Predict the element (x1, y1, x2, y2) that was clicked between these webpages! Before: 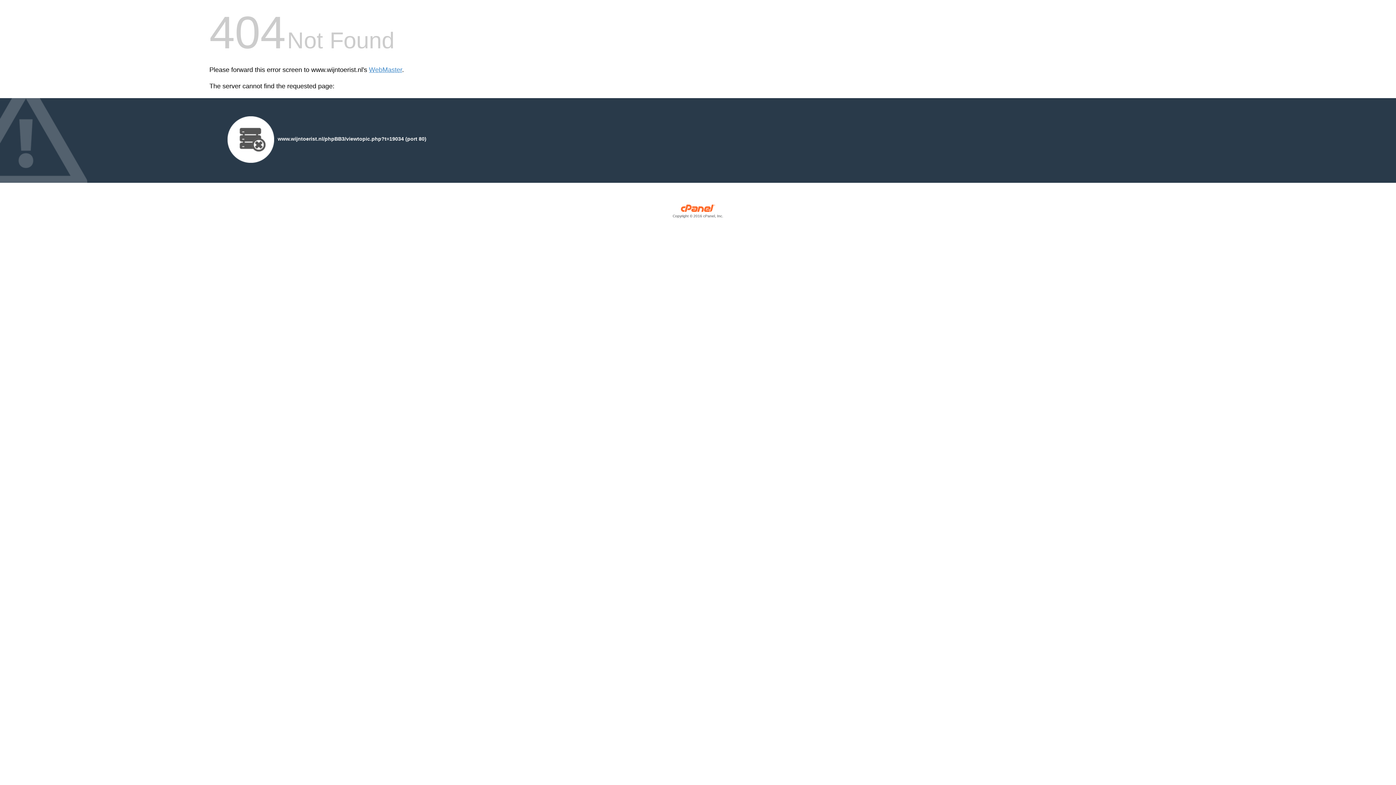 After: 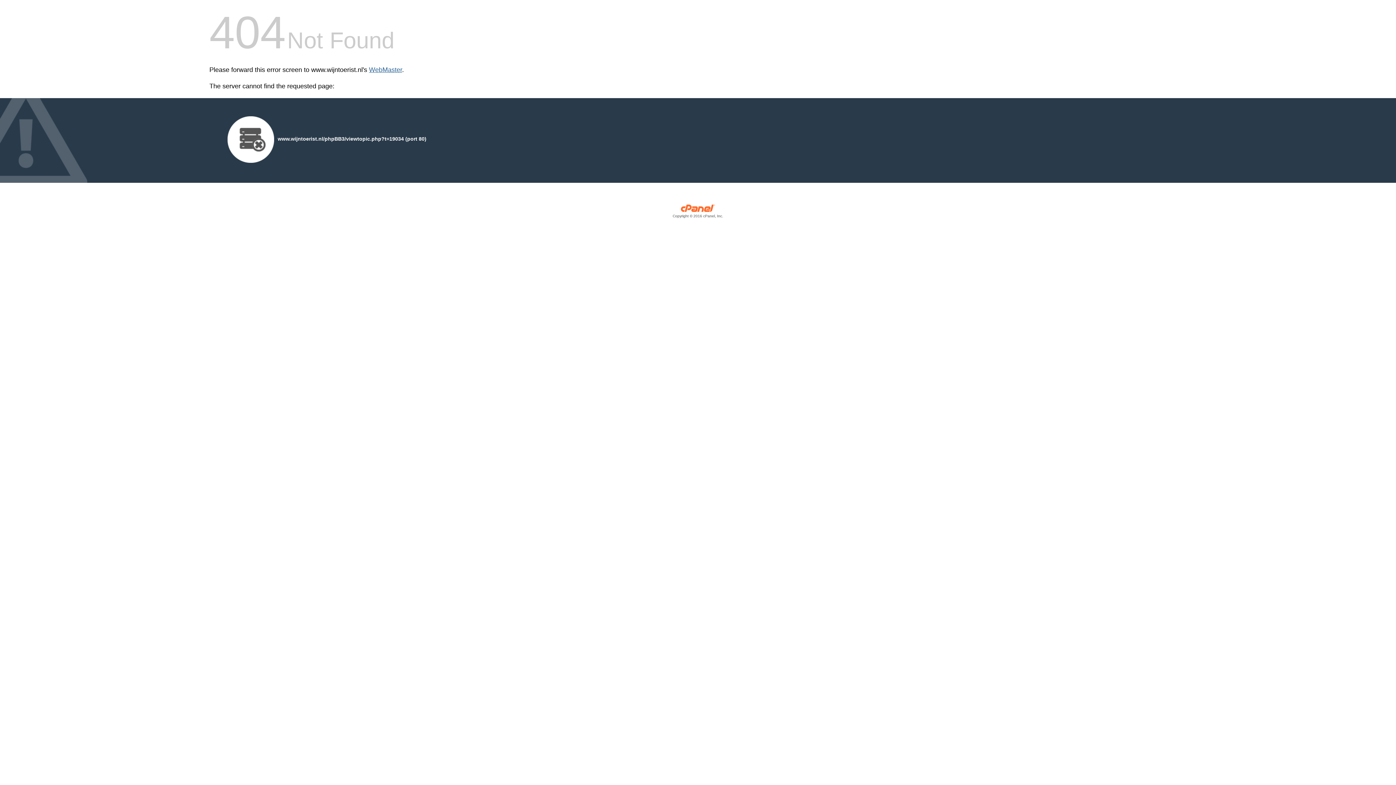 Action: label: WebMaster bbox: (369, 66, 402, 73)